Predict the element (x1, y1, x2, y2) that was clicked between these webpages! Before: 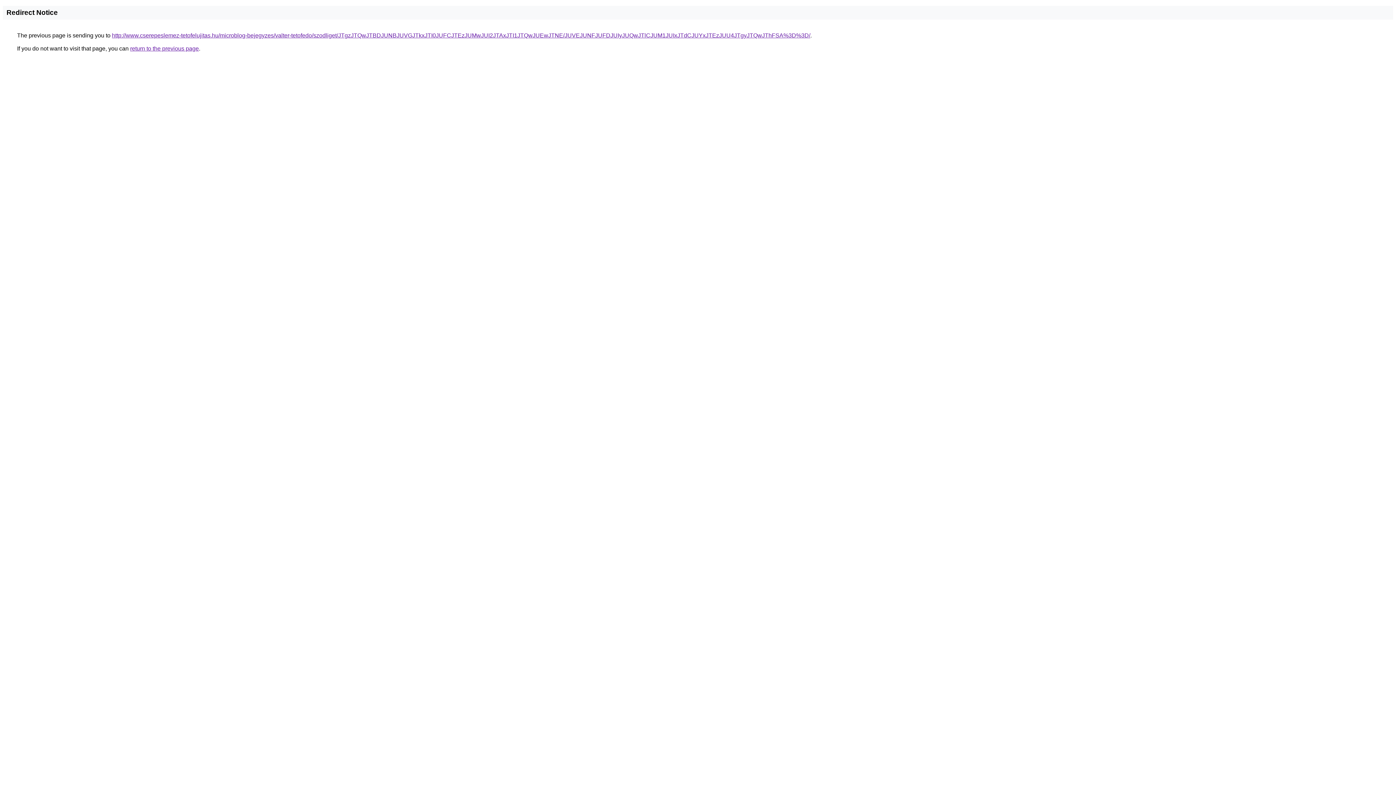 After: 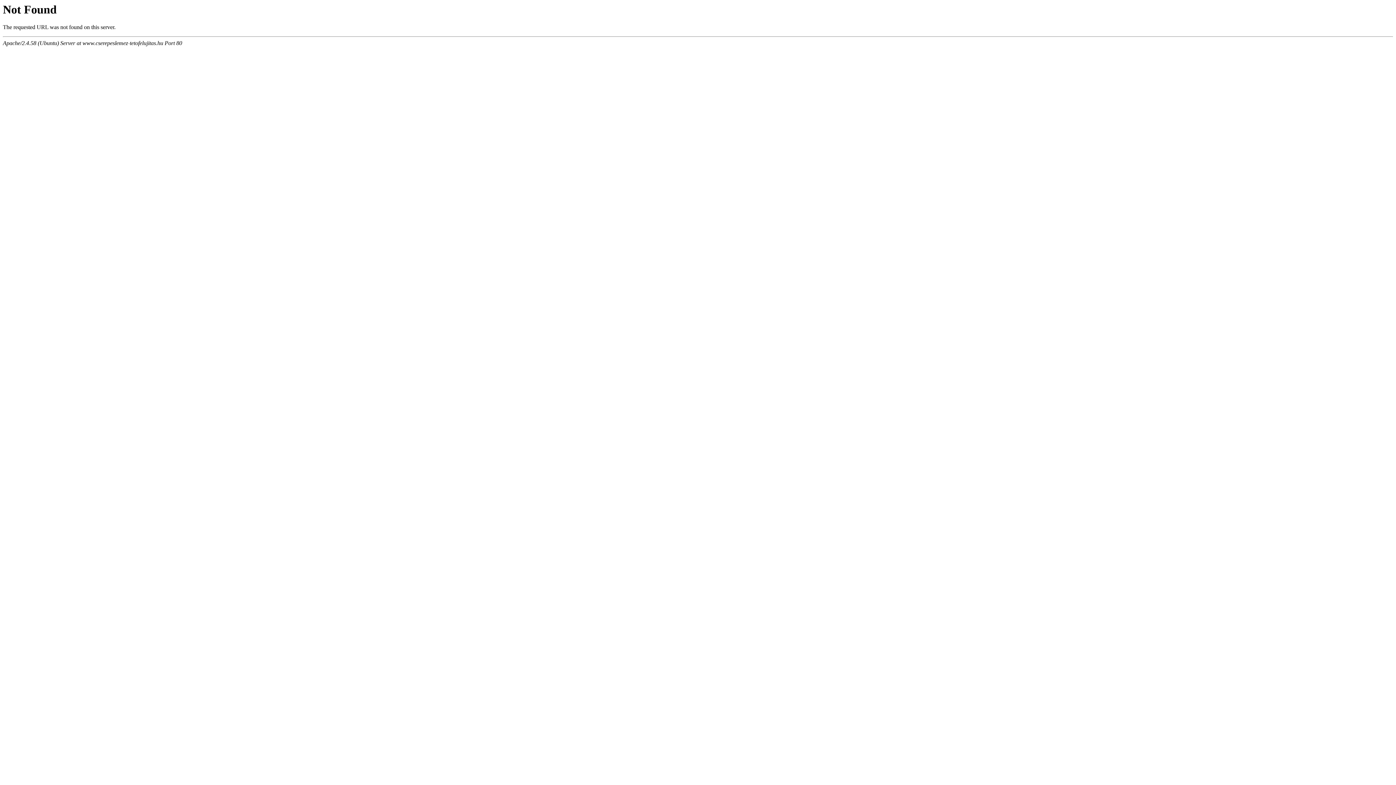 Action: label: http://www.cserepeslemez-tetofelujitas.hu/microblog-bejegyzes/valter-tetofedo/szodliget/JTgzJTQwJTBDJUNBJUVGJTkxJTI0JUFCJTEzJUMwJUI2JTAxJTI1JTQwJUEwJTNE/JUVEJUNFJUFDJUIyJUQwJTlCJUM1JUIxJTdCJUYxJTEzJUU4JTgyJTQwJThFSA%3D%3D/ bbox: (112, 32, 810, 38)